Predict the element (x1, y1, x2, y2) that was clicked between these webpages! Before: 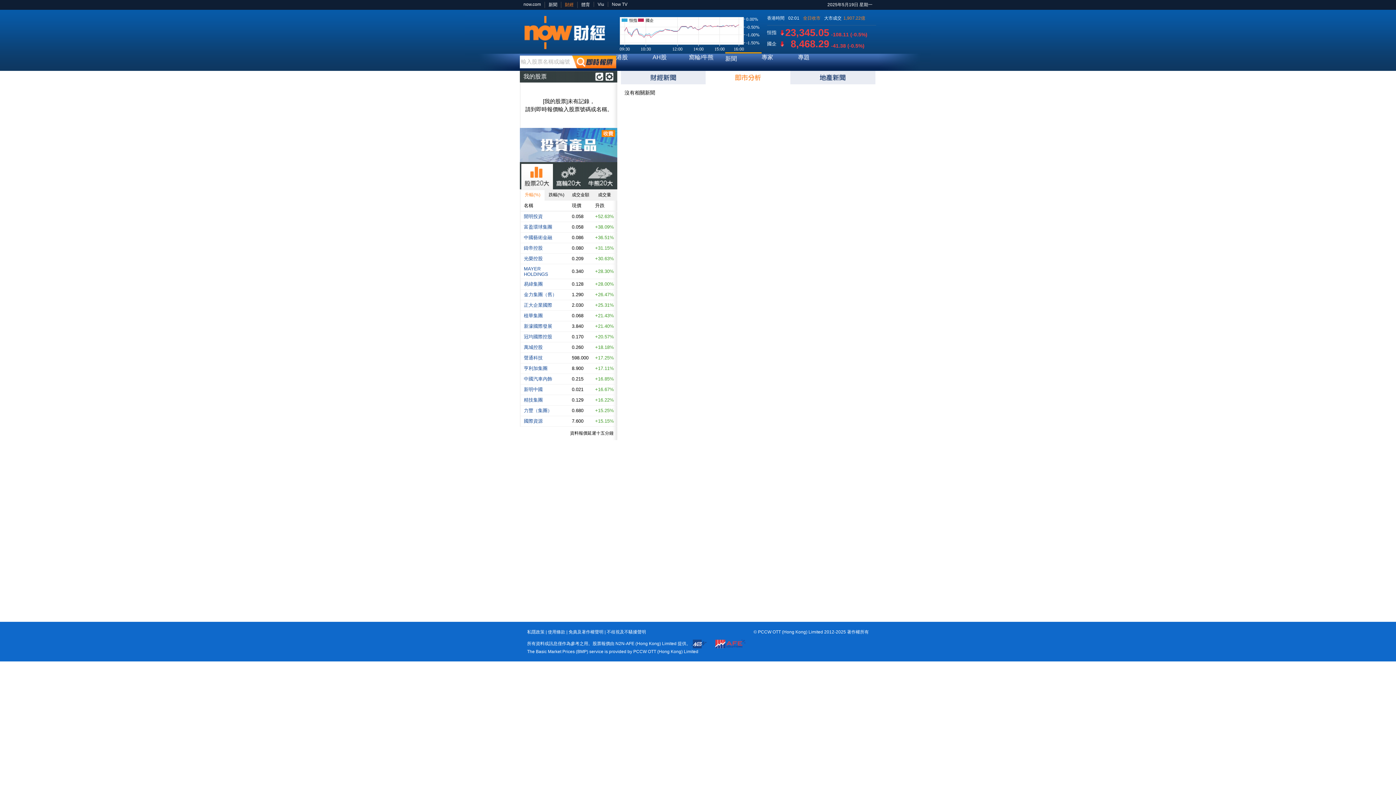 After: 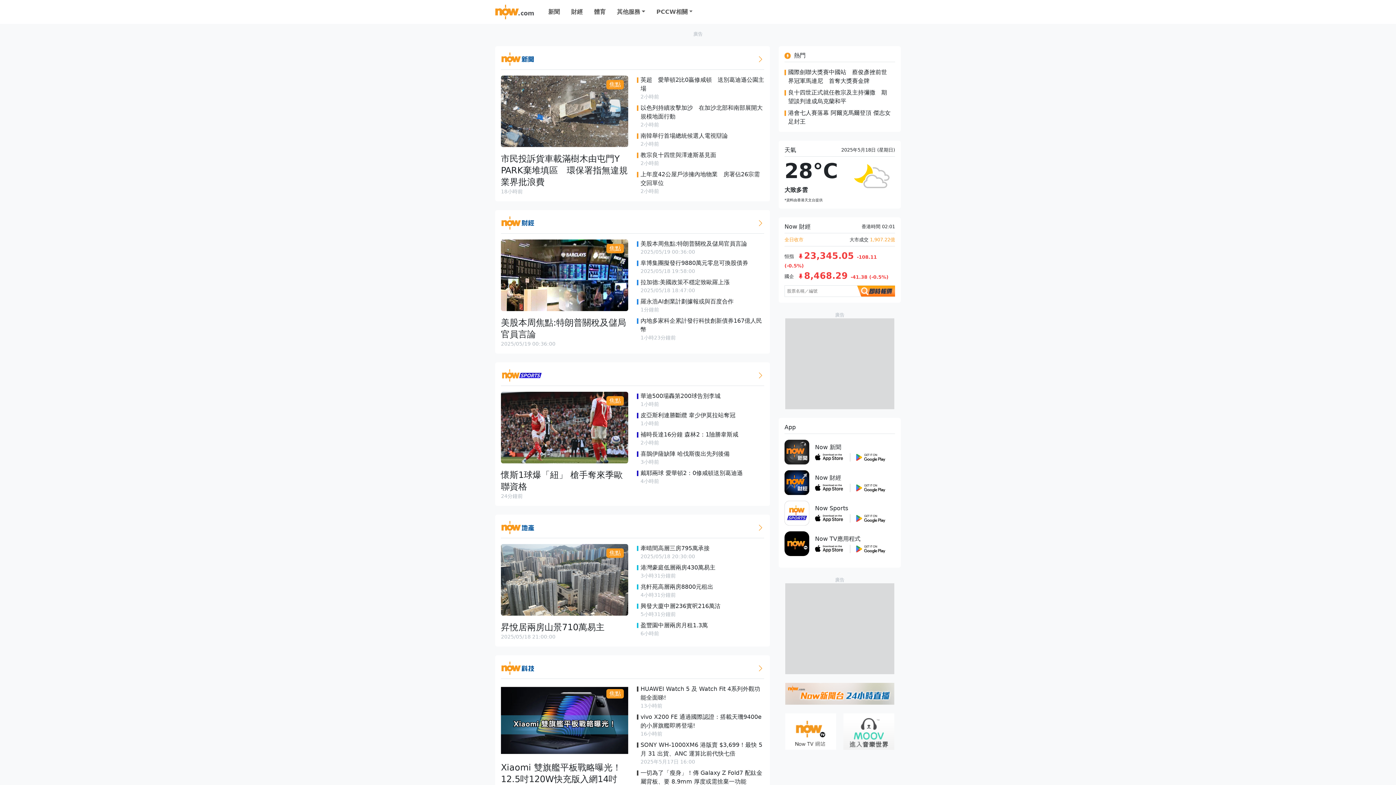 Action: bbox: (523, 1, 541, 6) label: now.com